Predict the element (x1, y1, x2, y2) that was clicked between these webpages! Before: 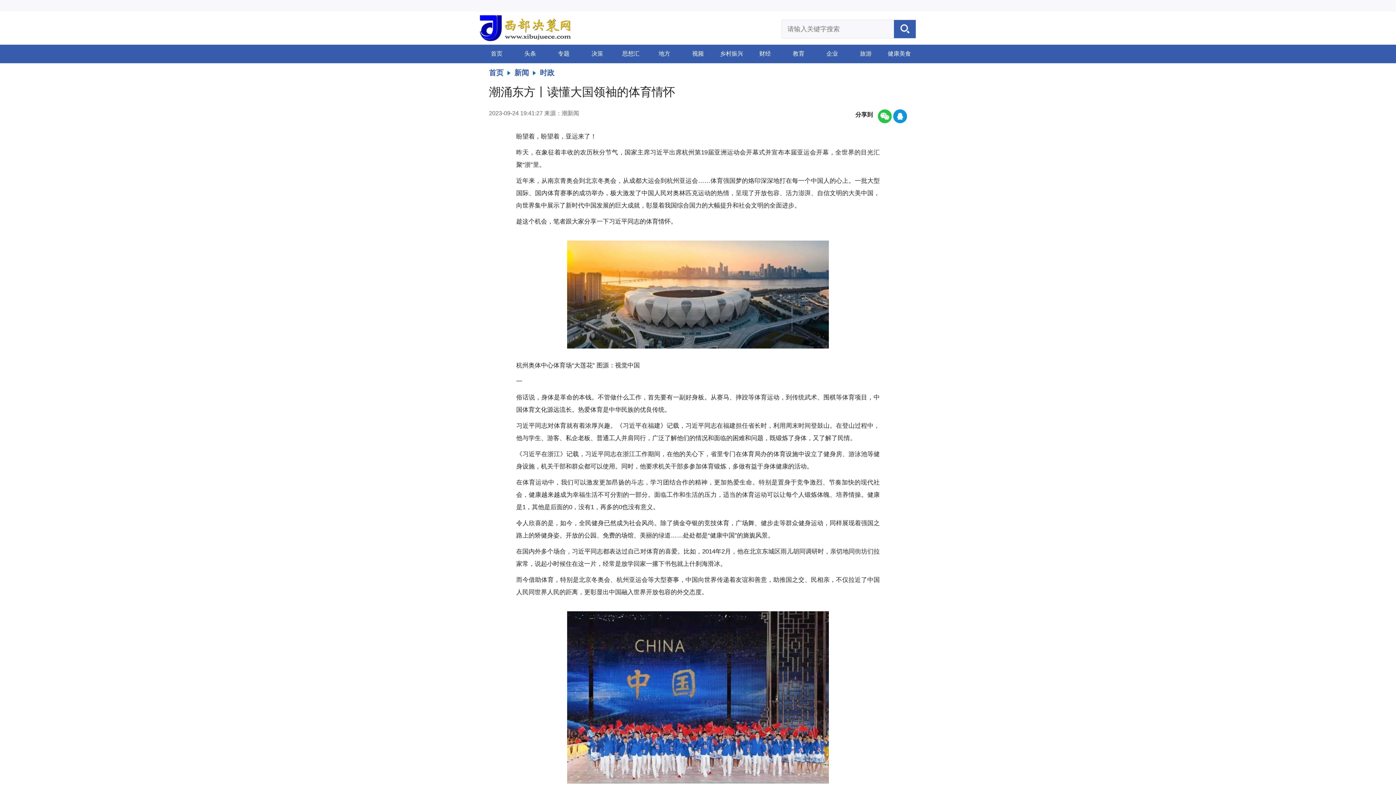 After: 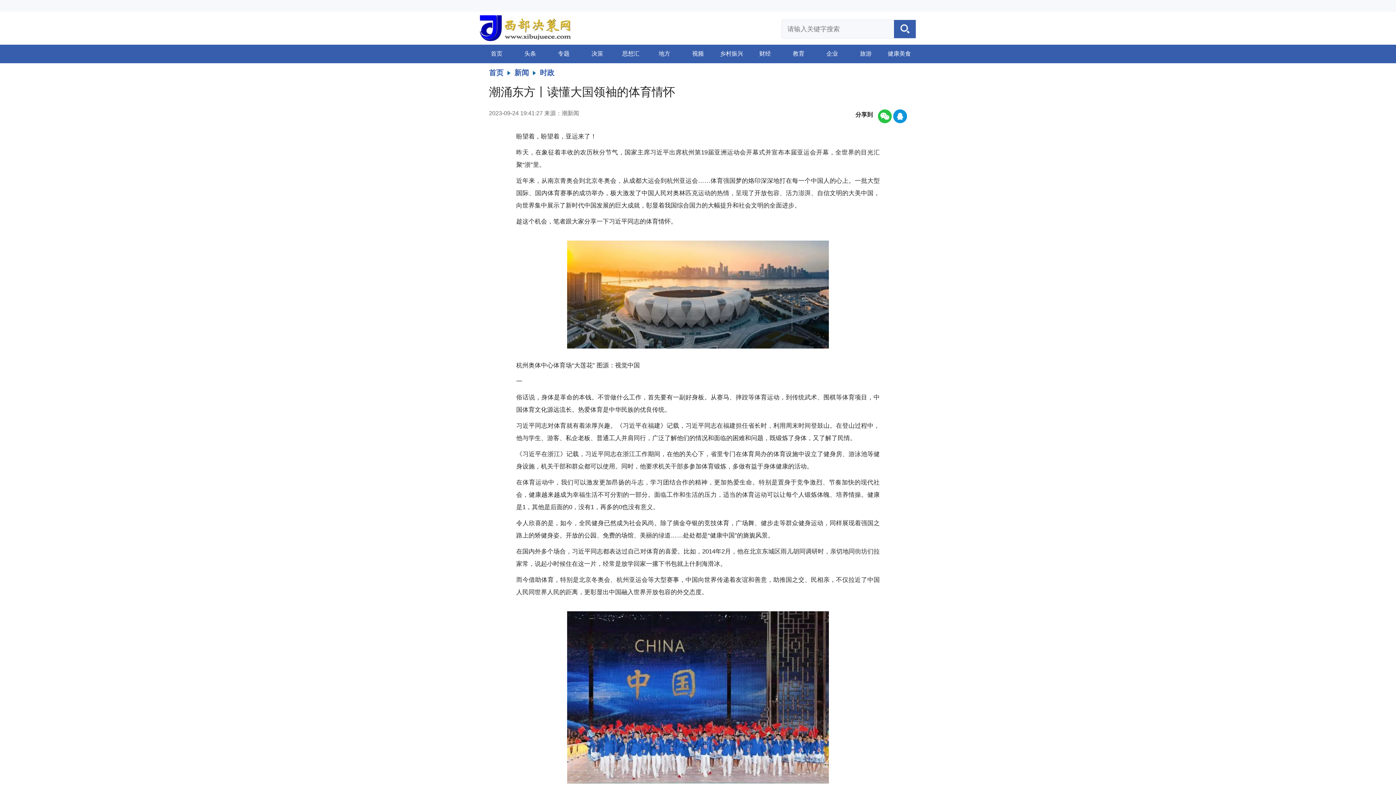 Action: bbox: (540, 67, 554, 78) label: 时政